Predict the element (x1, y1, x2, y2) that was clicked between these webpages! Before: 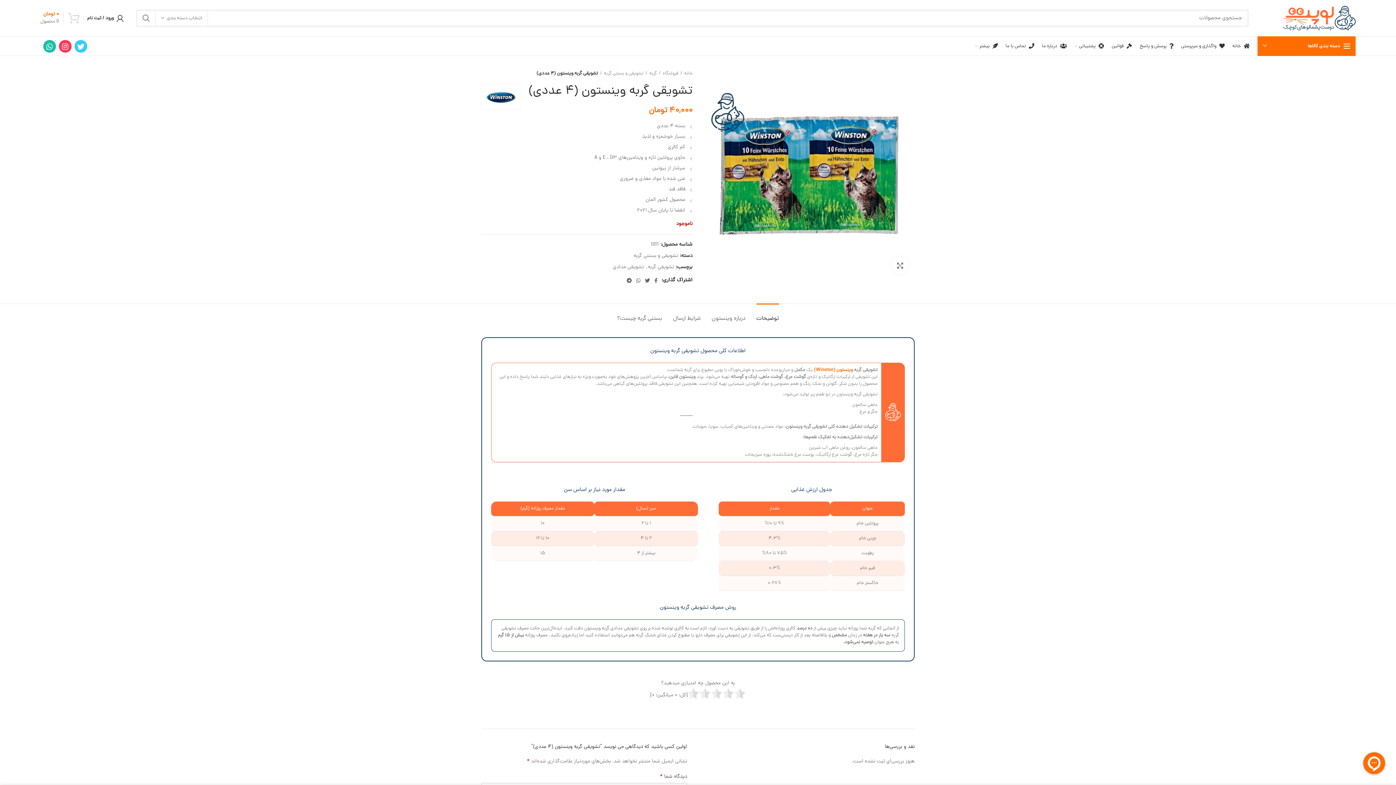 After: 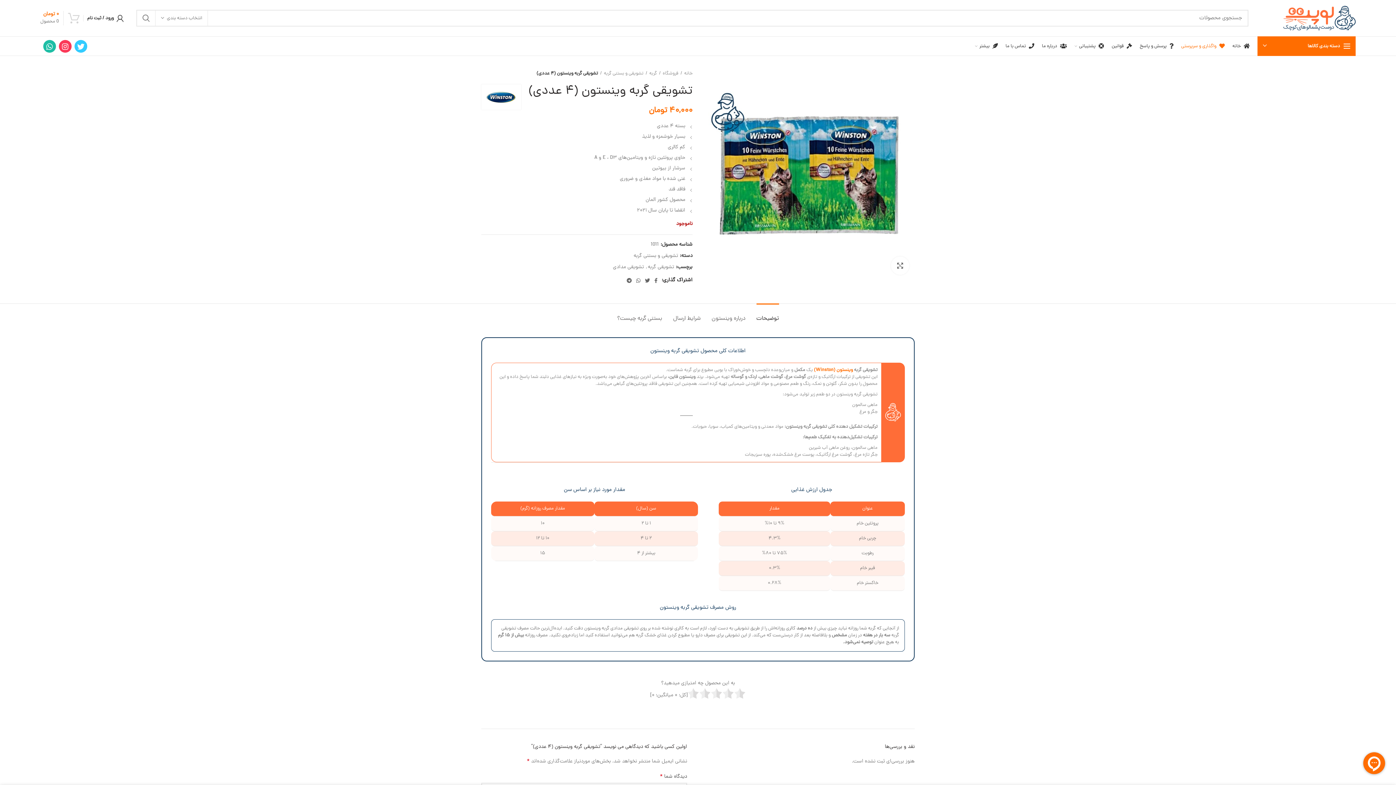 Action: bbox: (1177, 36, 1229, 55) label: واگذاری و سرپرستی